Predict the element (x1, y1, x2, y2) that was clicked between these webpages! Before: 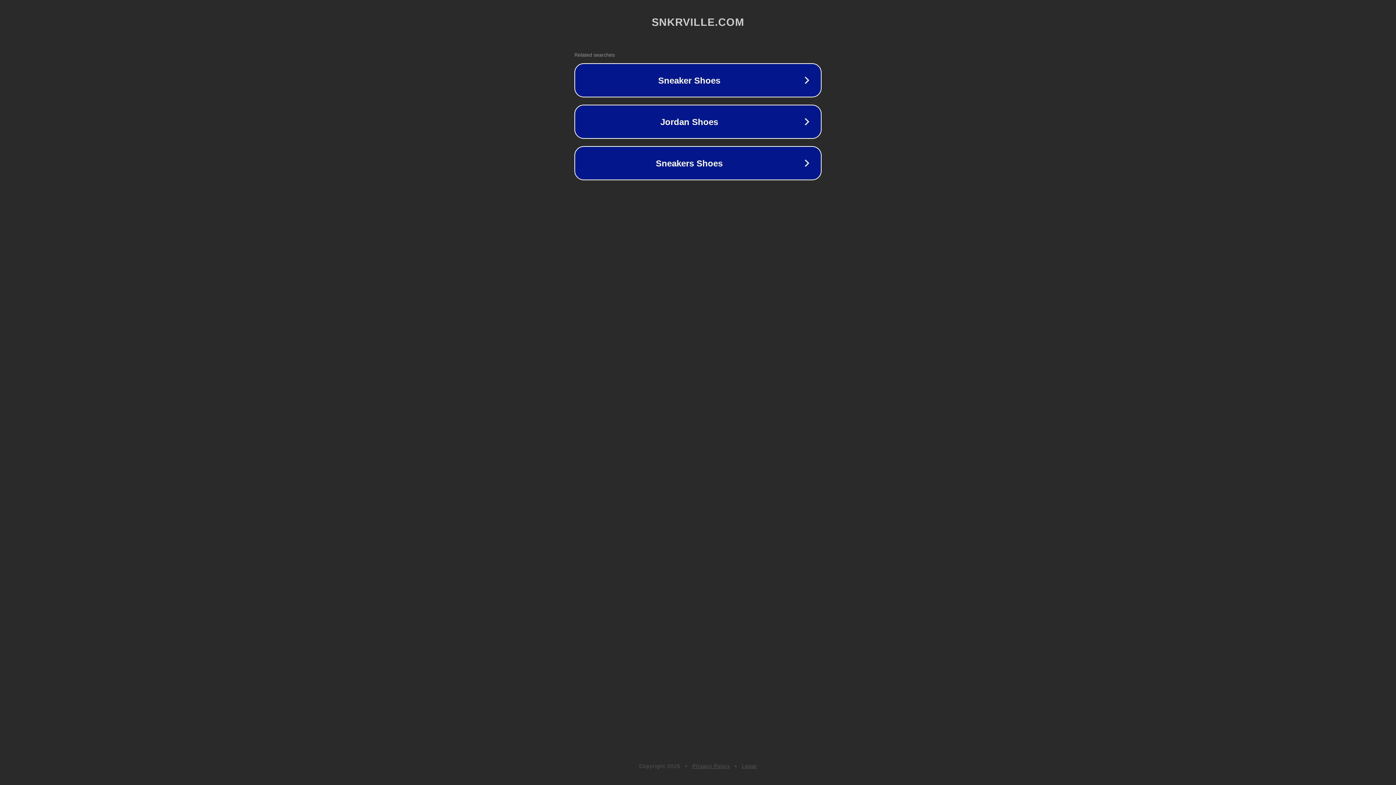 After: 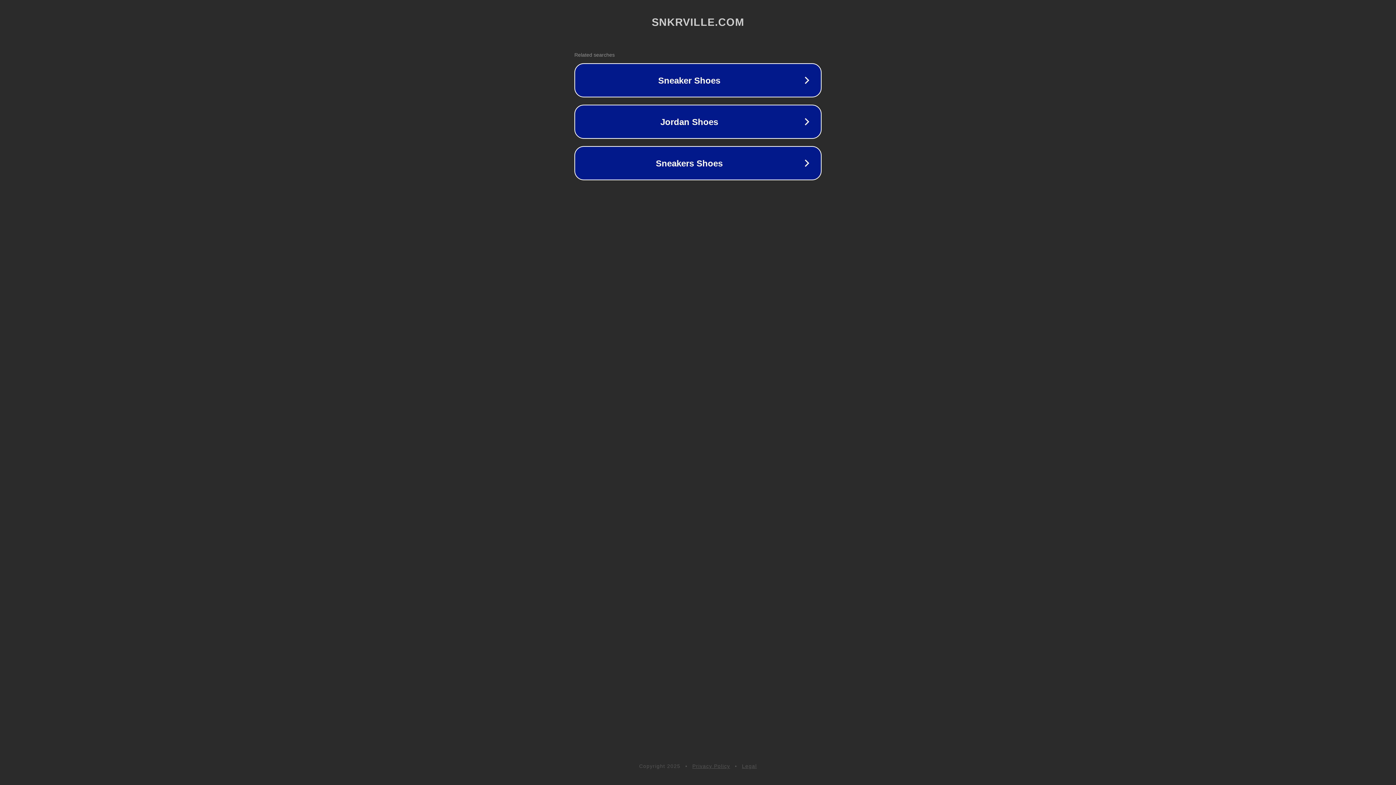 Action: bbox: (692, 763, 730, 769) label: Privacy Policy